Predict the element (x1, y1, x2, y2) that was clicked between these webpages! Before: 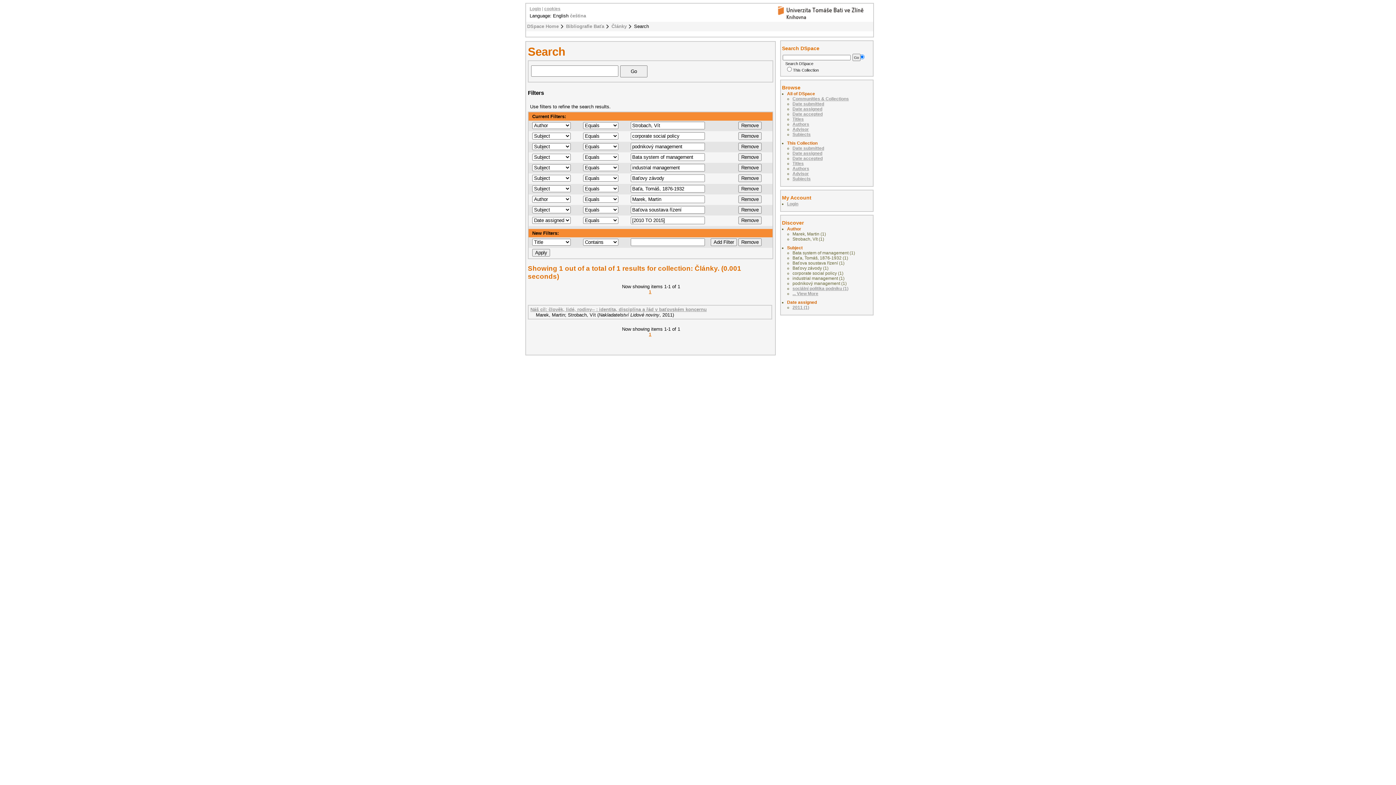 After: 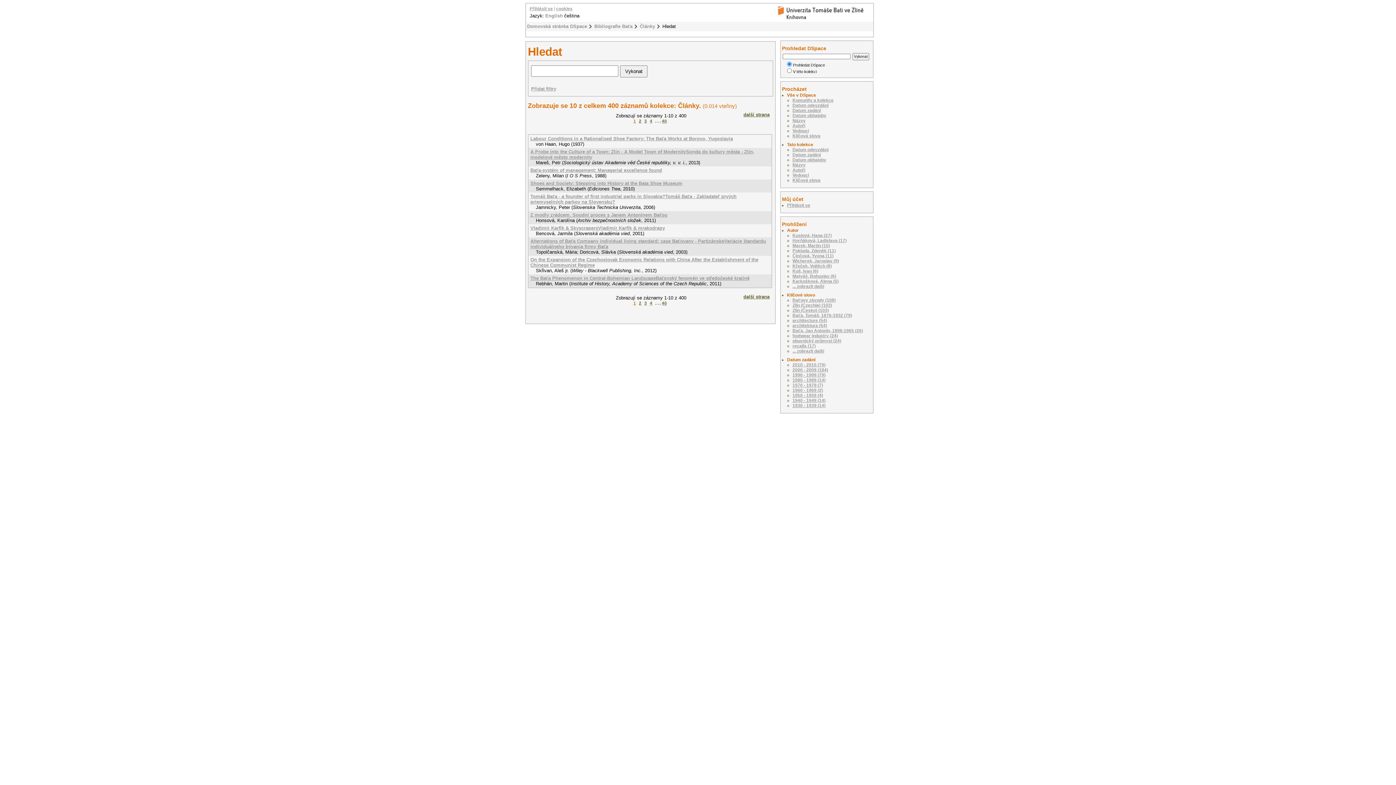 Action: bbox: (570, 13, 586, 18) label: čeština